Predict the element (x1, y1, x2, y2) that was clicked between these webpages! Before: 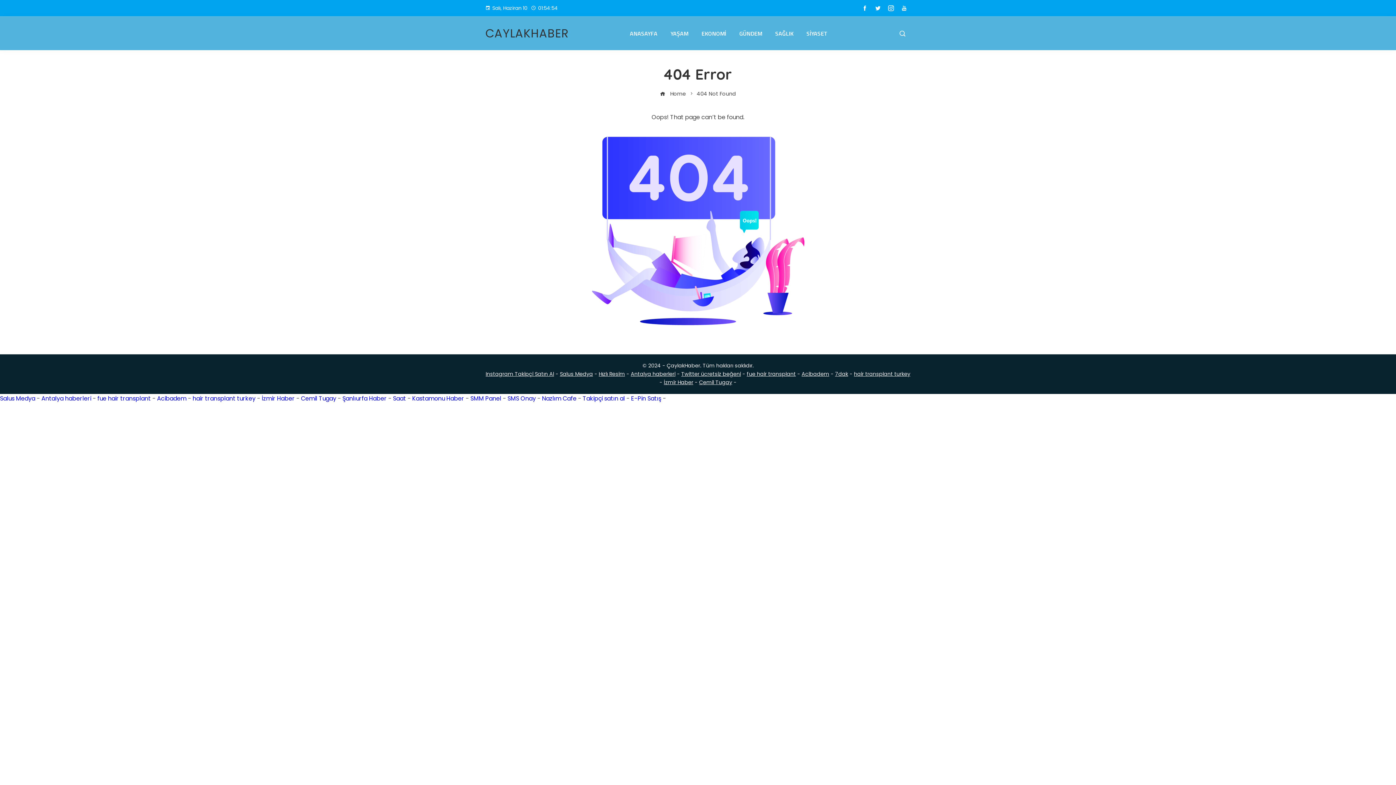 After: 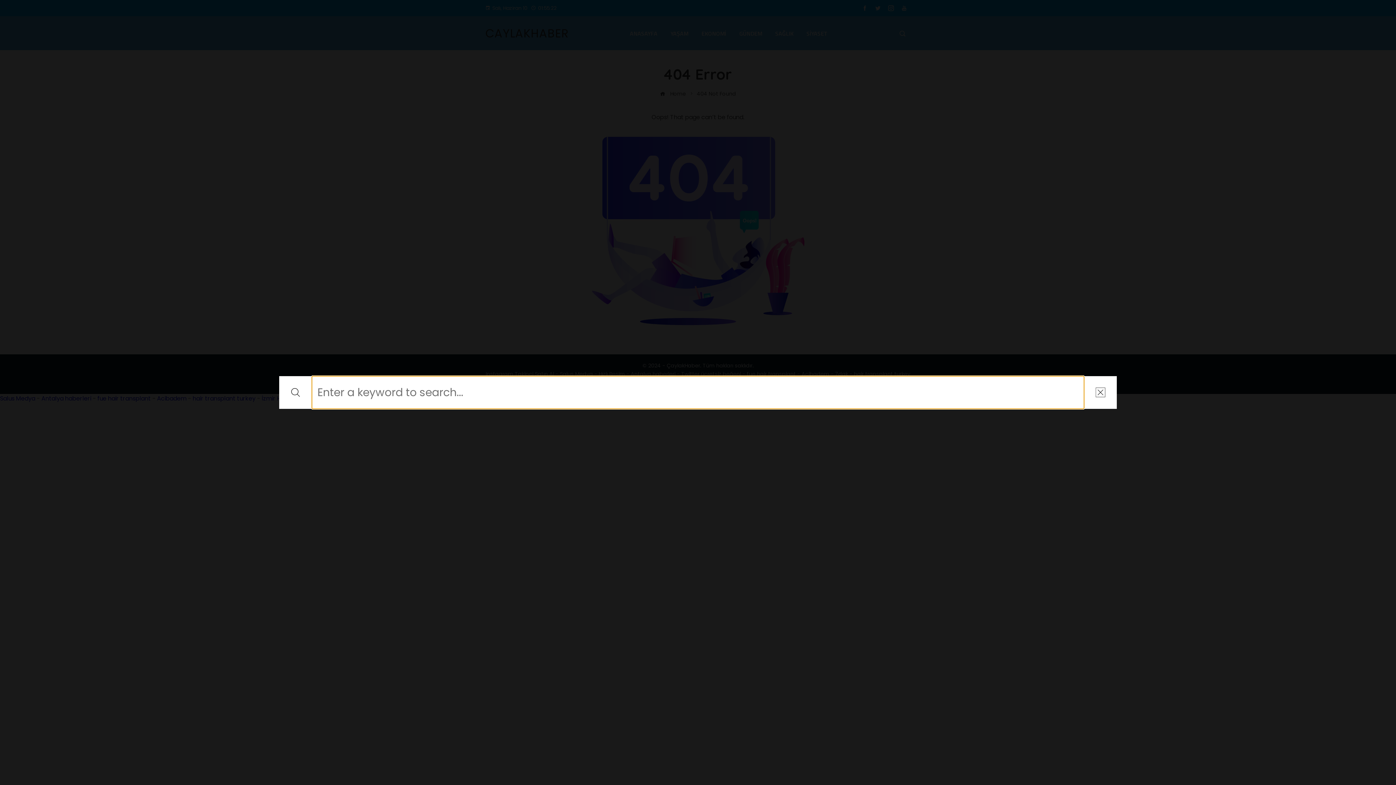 Action: bbox: (894, 25, 910, 41)